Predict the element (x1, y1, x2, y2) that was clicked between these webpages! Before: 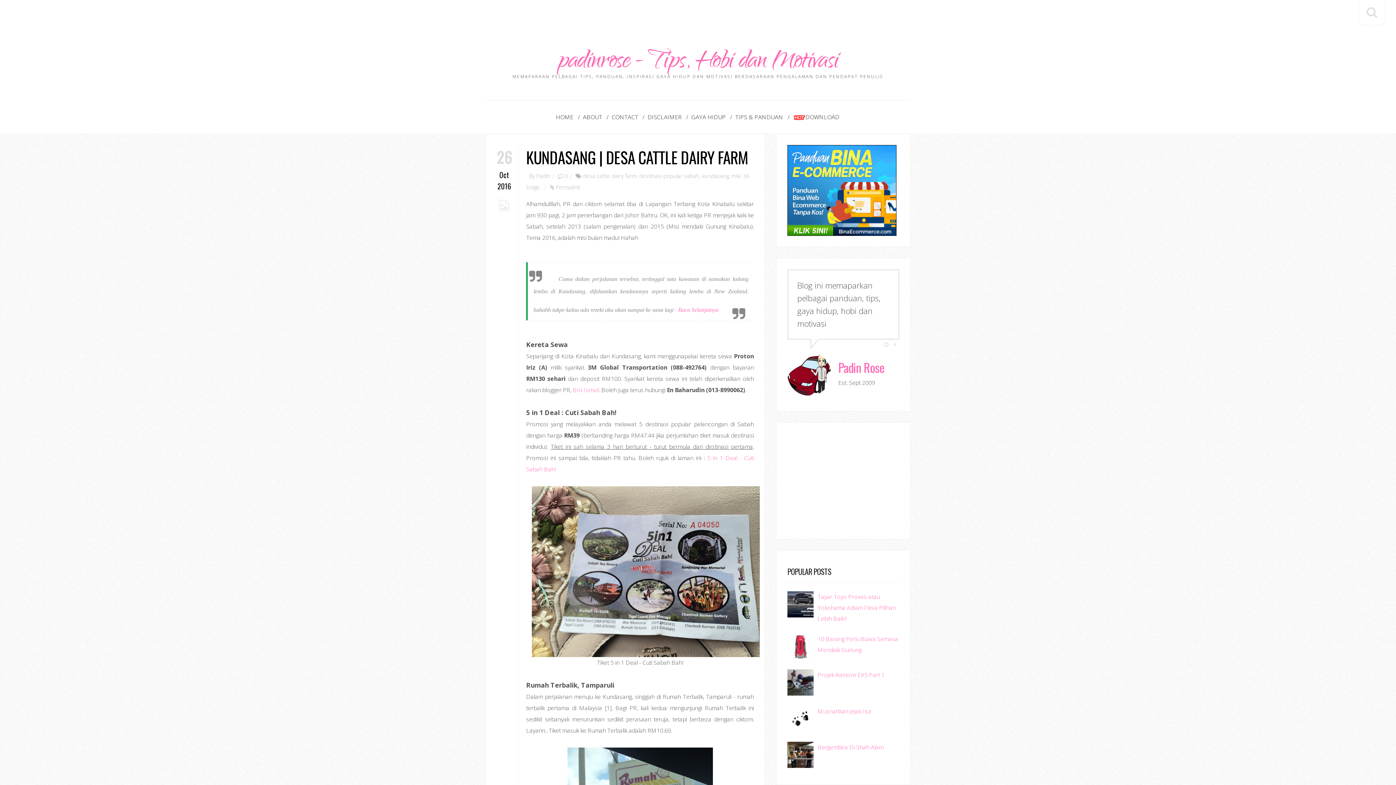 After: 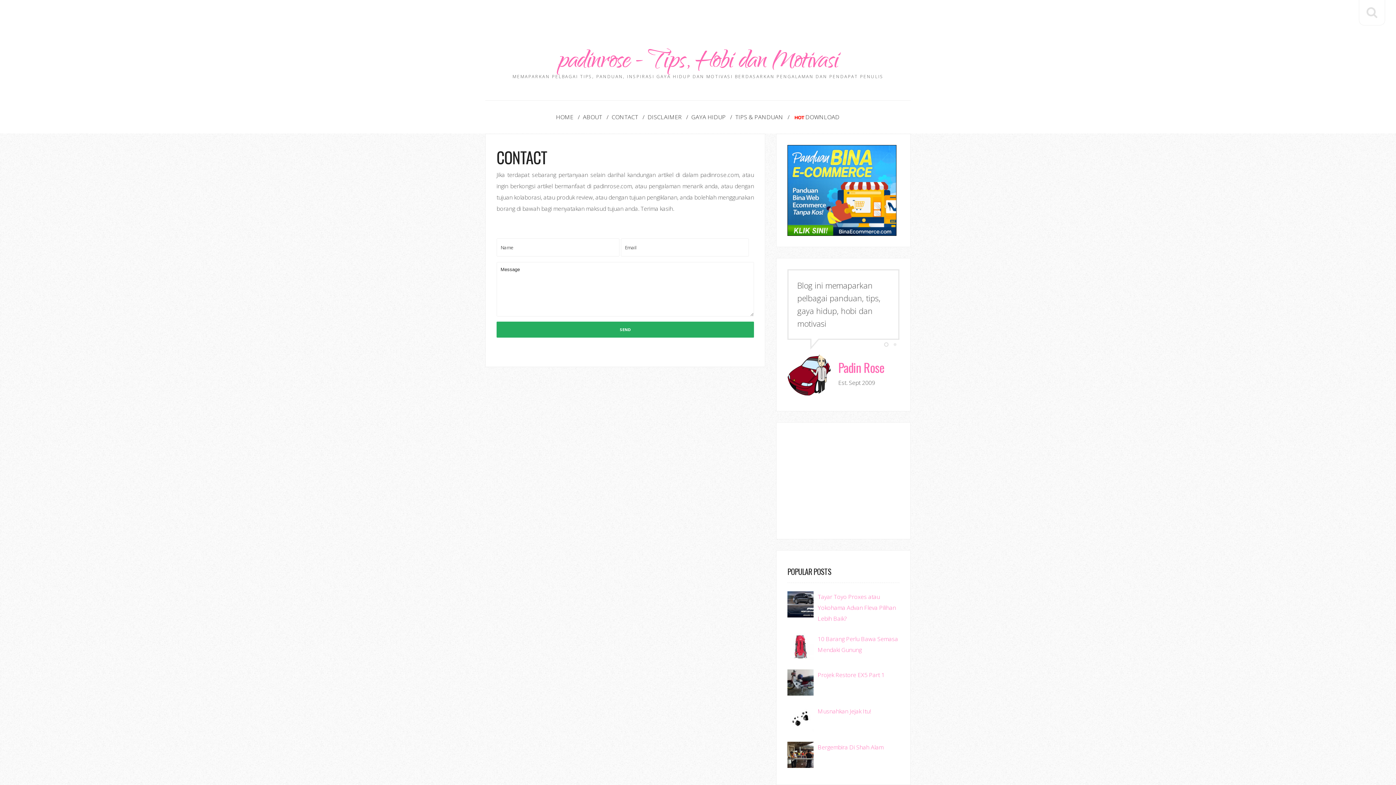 Action: label: CONTACT bbox: (611, 100, 645, 133)